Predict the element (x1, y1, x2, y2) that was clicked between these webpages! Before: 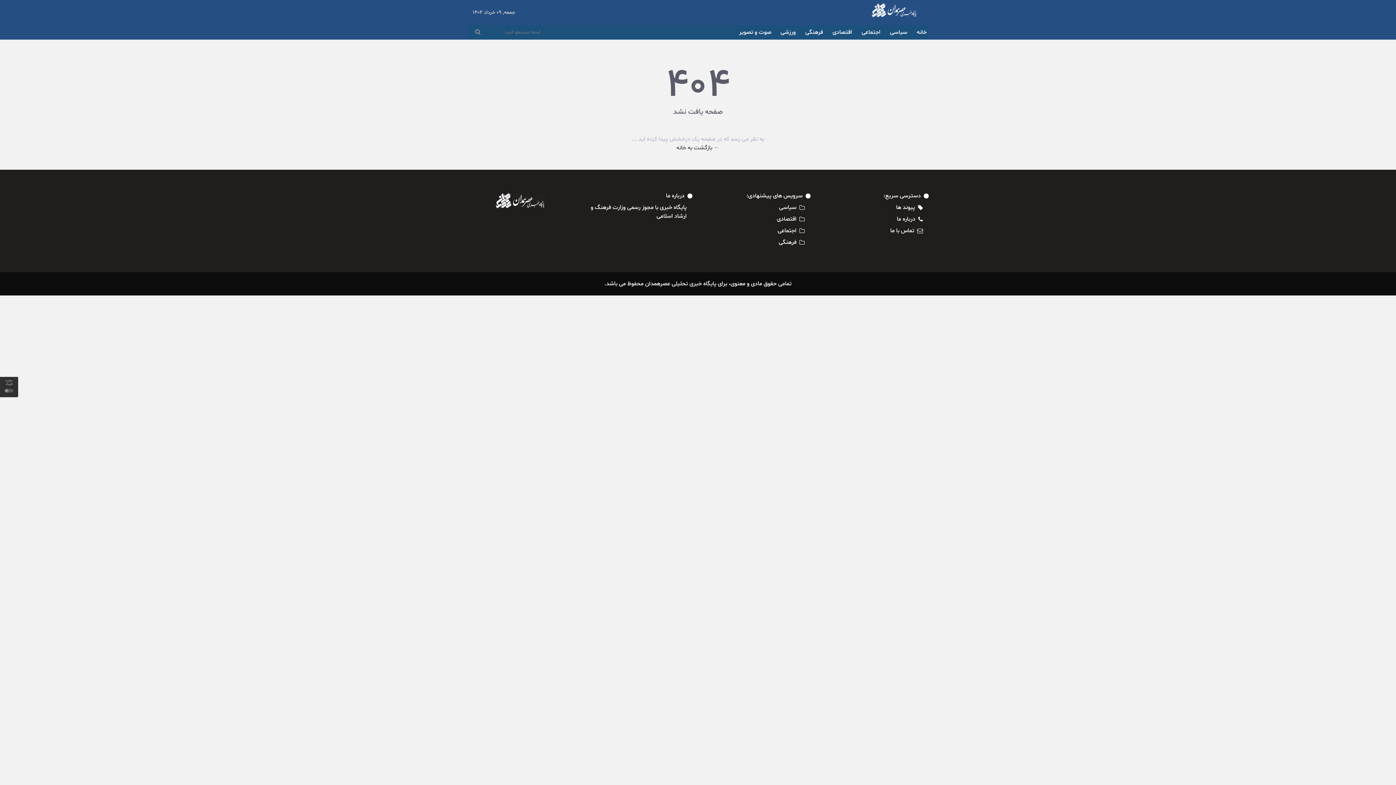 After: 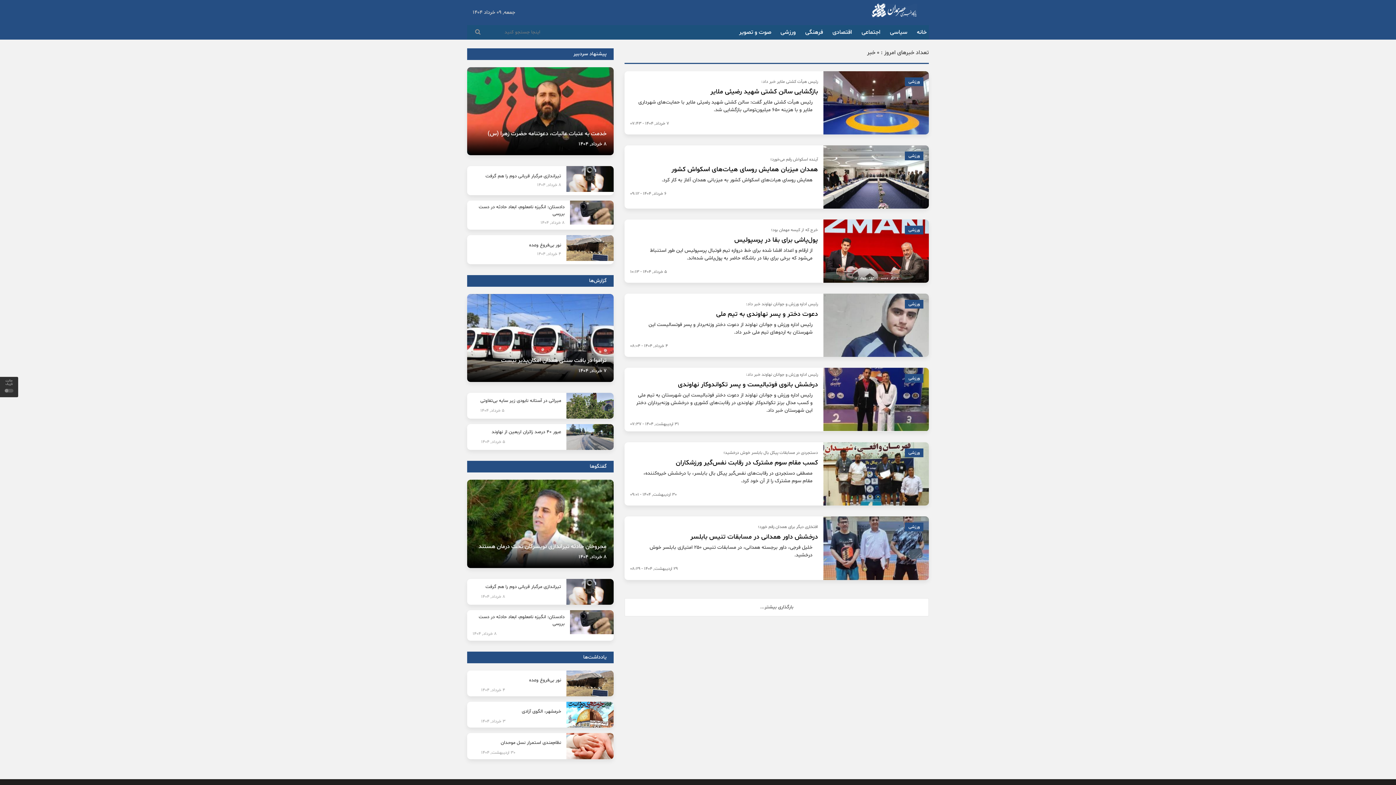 Action: bbox: (778, 26, 797, 38) label: ورزشی